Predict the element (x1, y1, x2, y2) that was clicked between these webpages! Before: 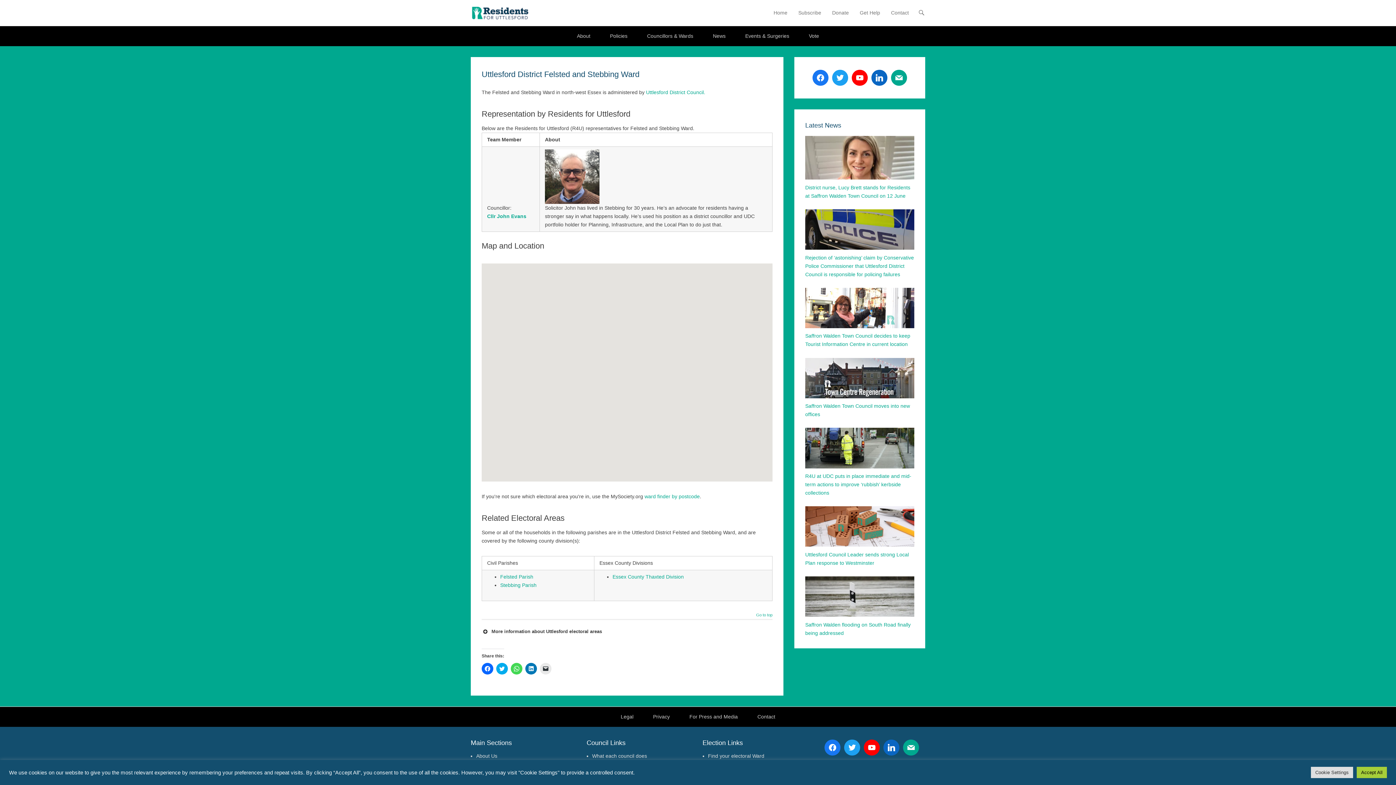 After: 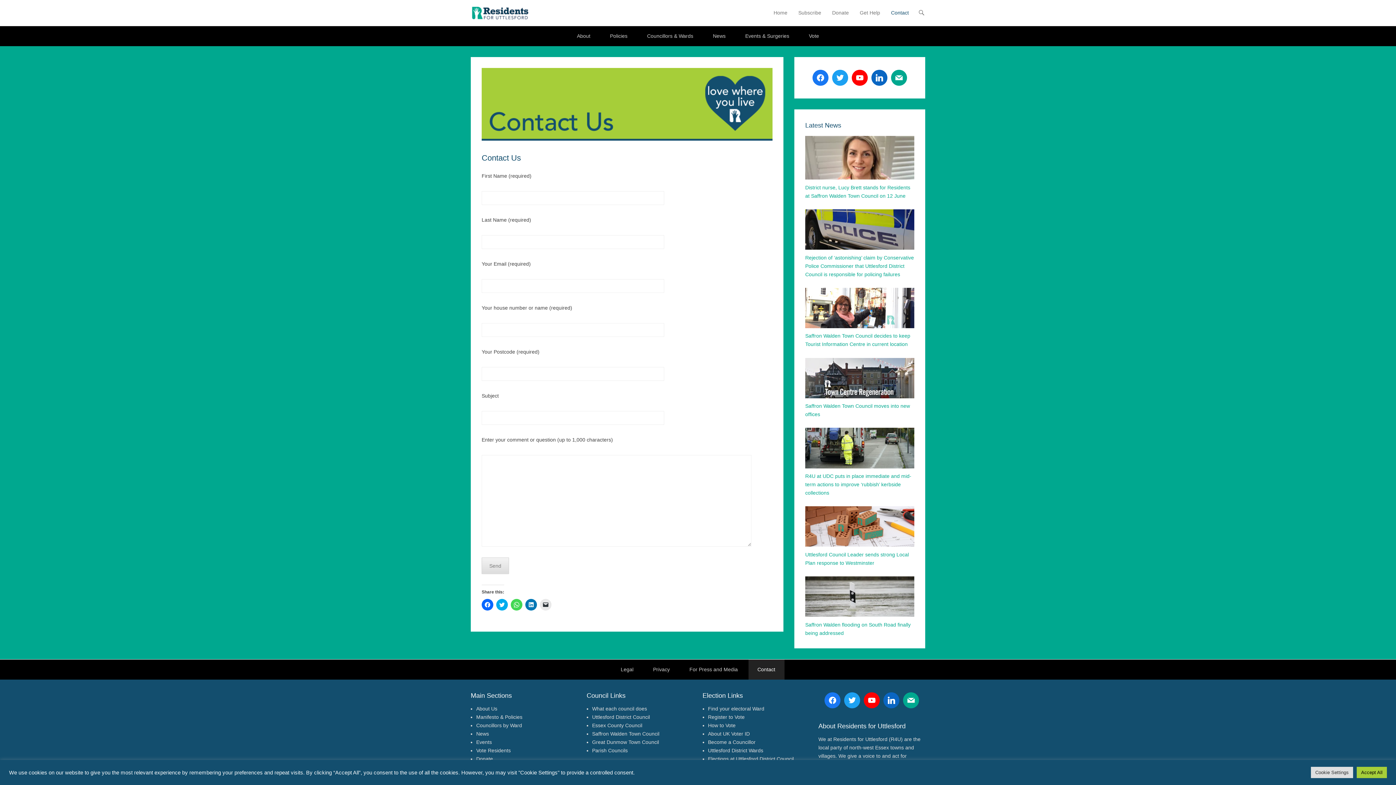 Action: label: Contact bbox: (887, 9, 912, 25)